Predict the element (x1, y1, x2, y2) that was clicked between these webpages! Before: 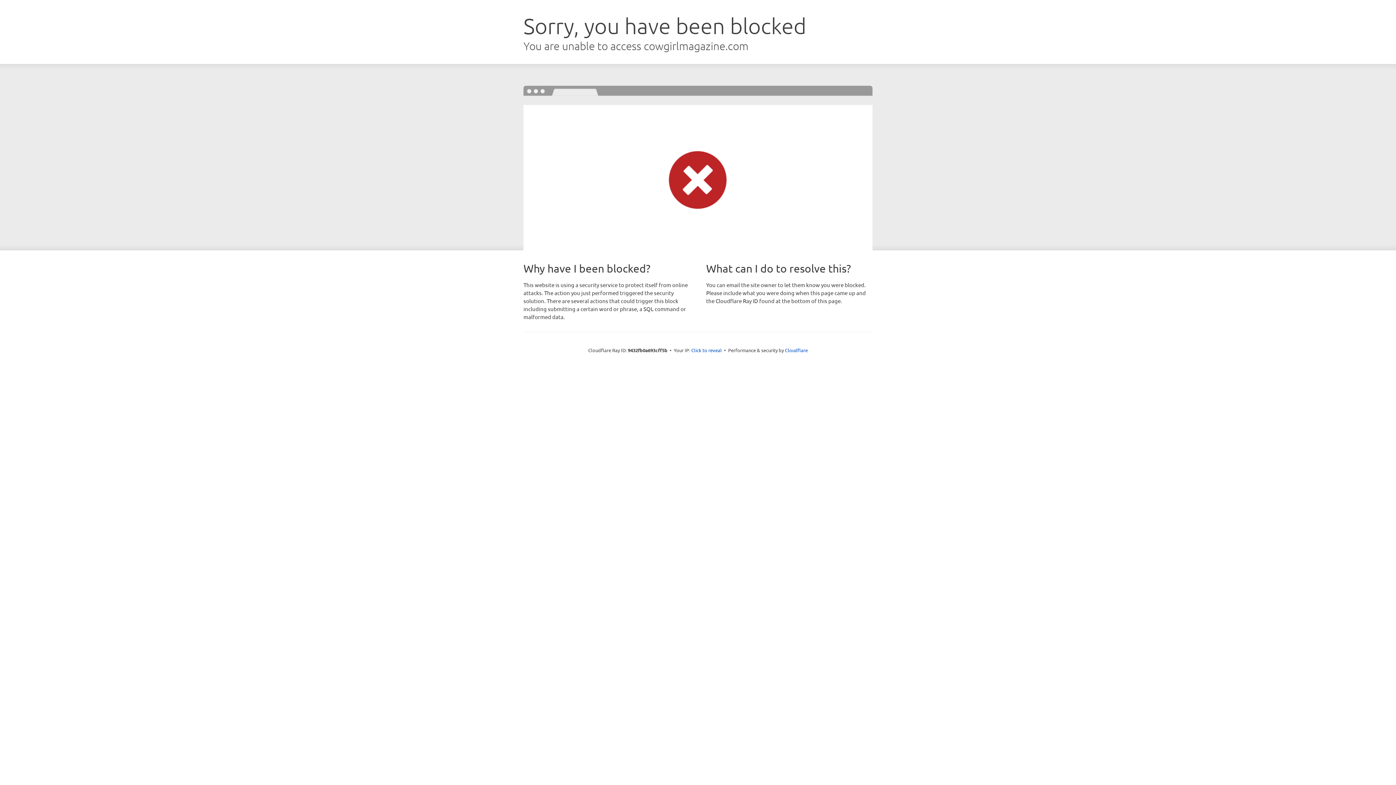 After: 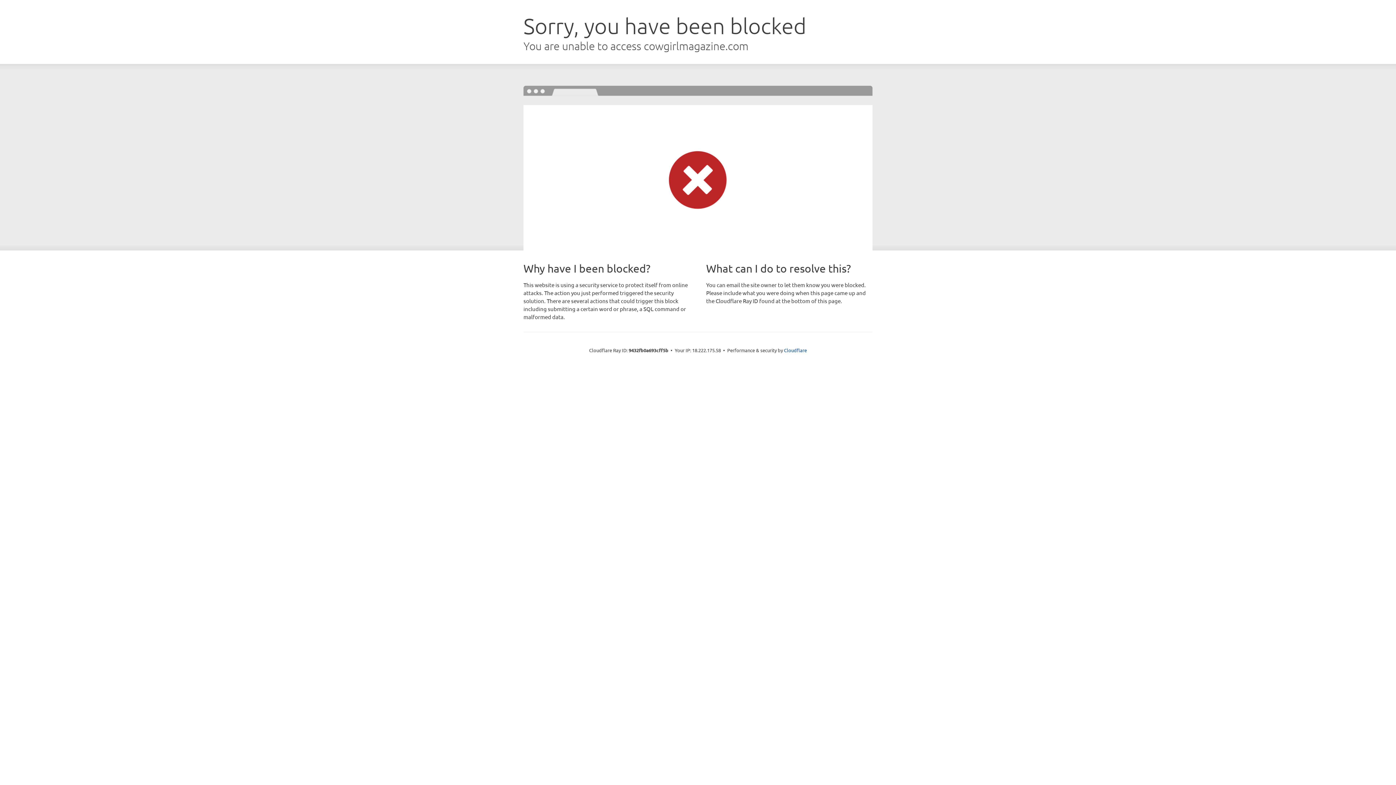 Action: bbox: (691, 346, 722, 353) label: Click to reveal